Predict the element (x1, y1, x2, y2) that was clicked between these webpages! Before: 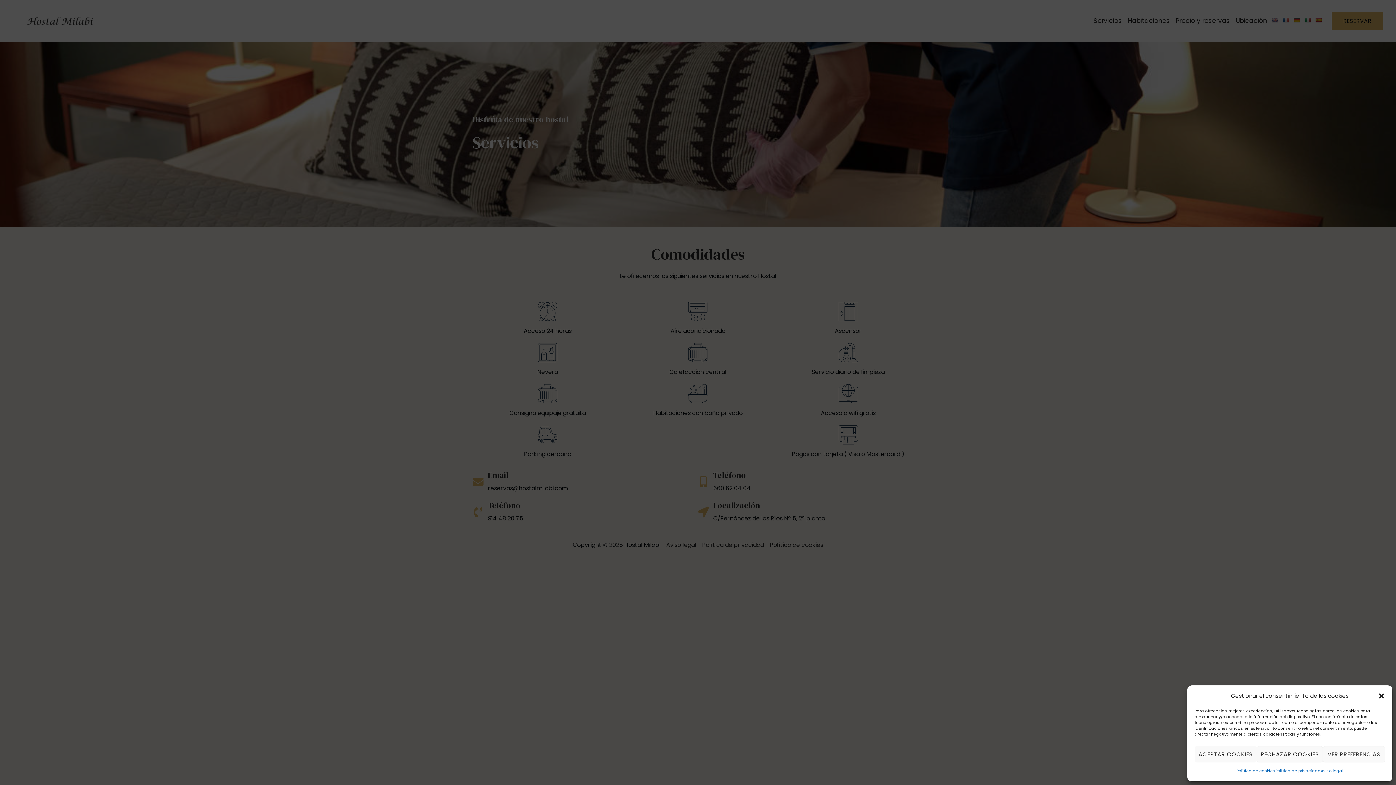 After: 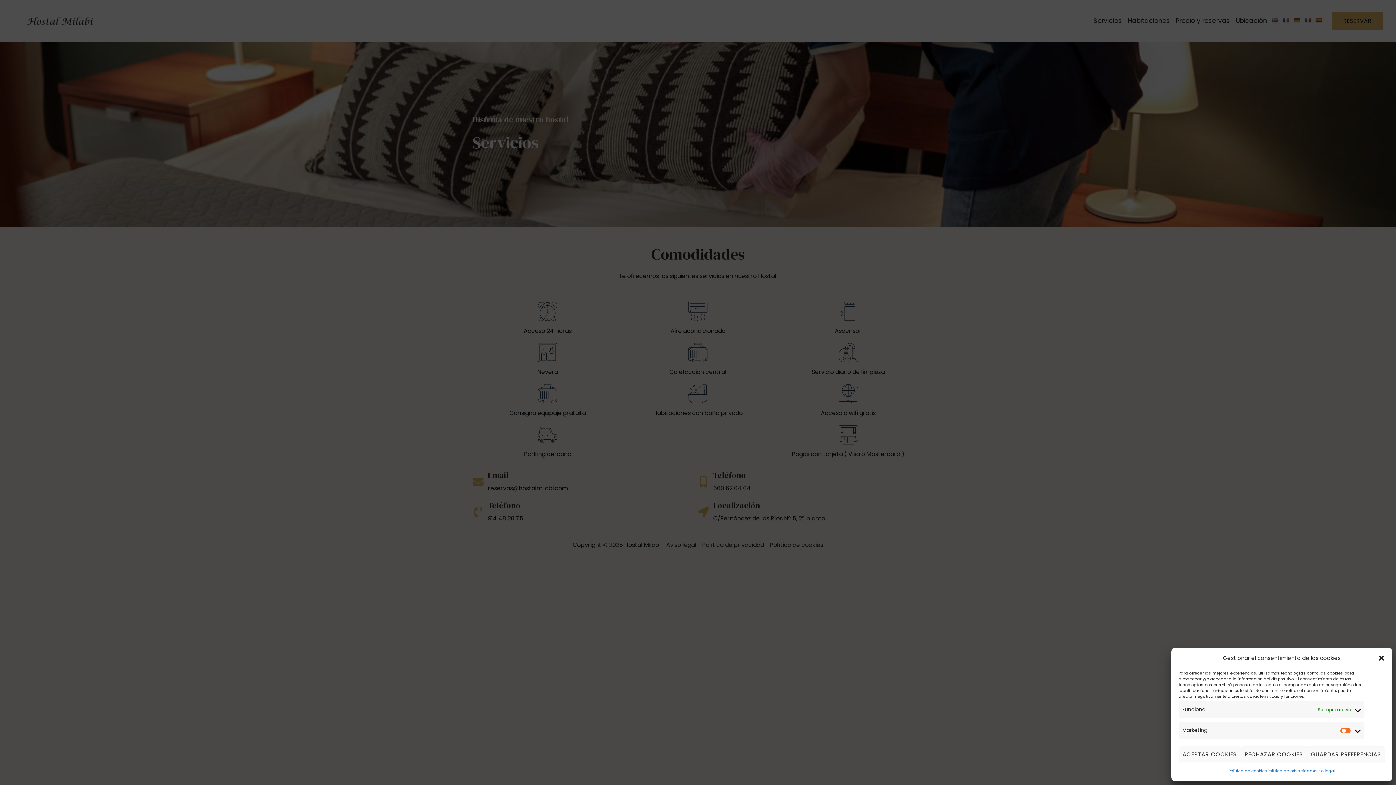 Action: bbox: (1323, 746, 1385, 762) label: VER PREFERENCIAS